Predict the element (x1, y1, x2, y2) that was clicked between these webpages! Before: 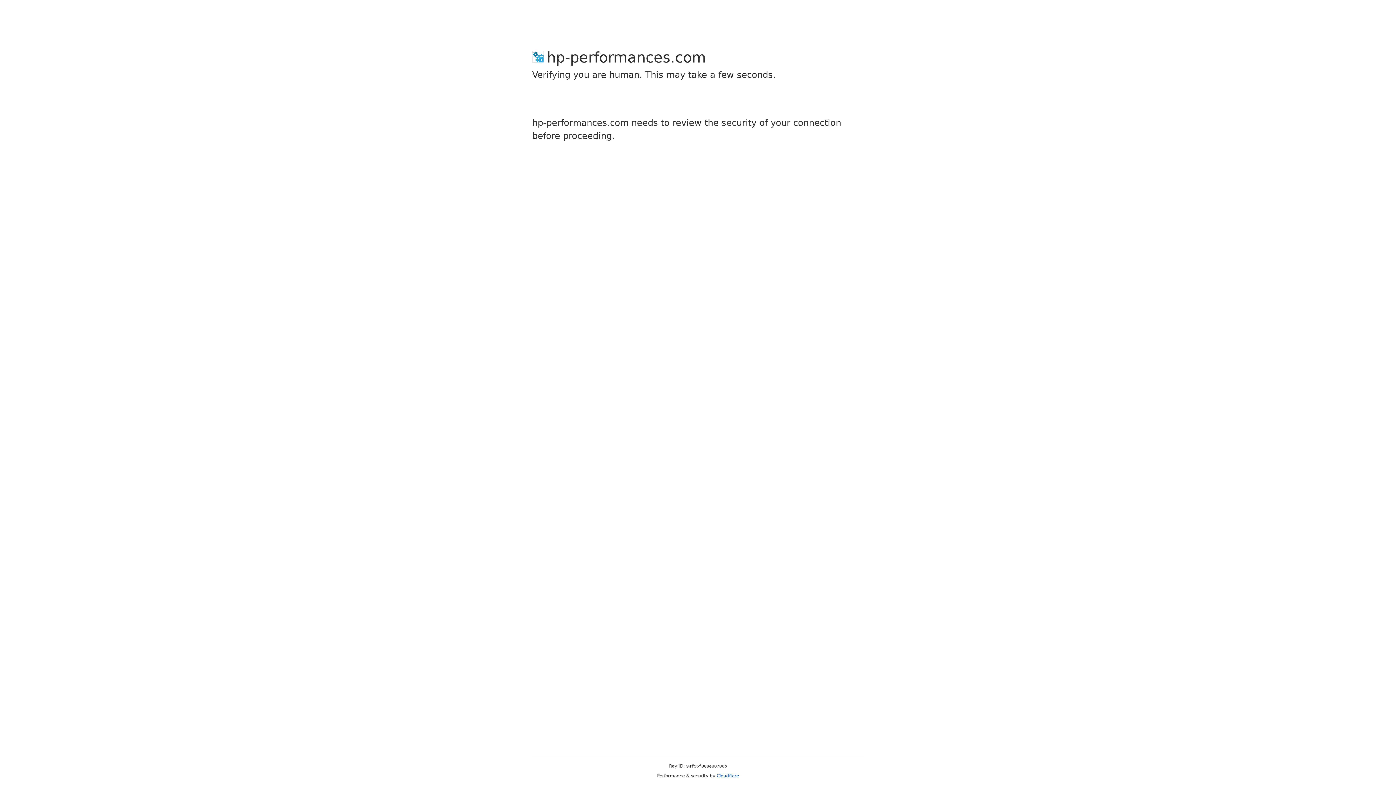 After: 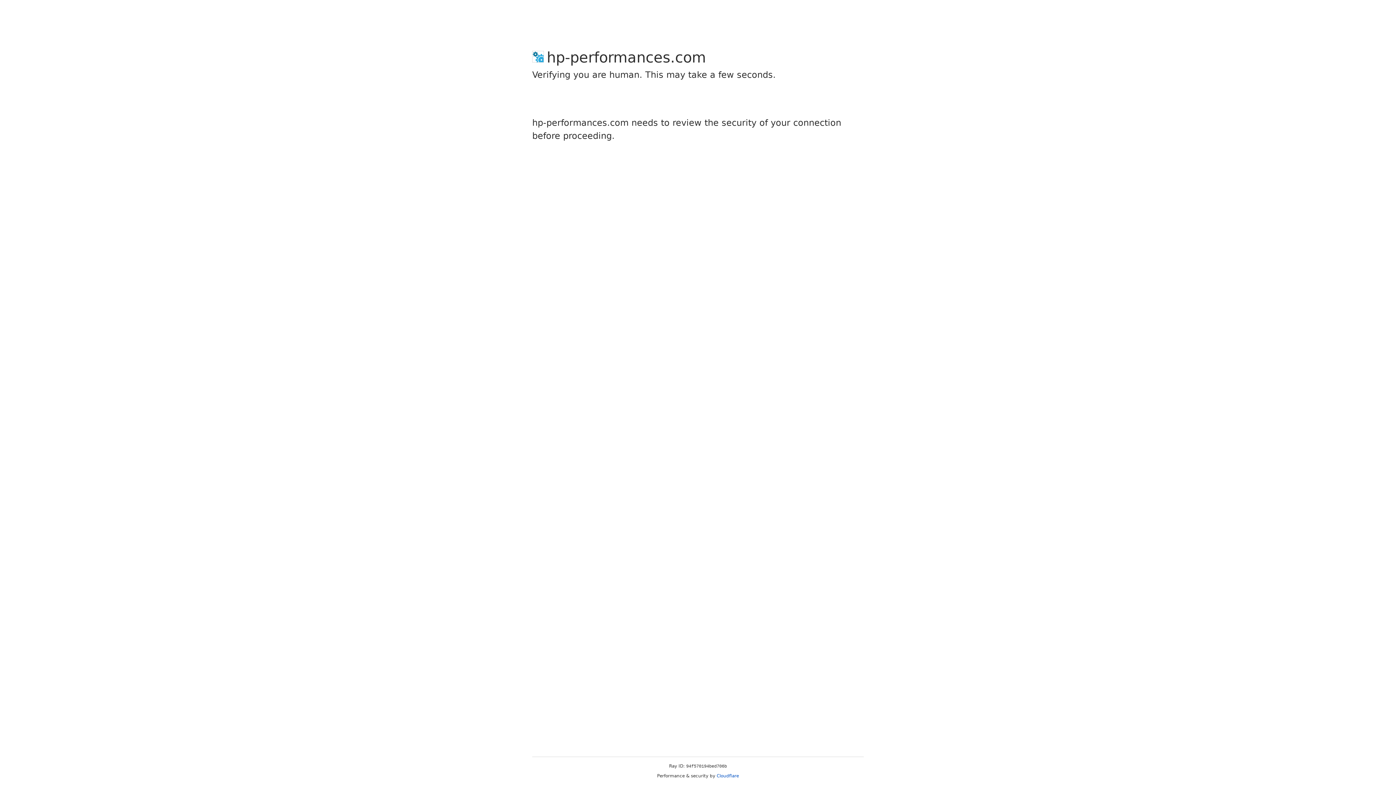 Action: bbox: (716, 773, 739, 778) label: Cloudflare